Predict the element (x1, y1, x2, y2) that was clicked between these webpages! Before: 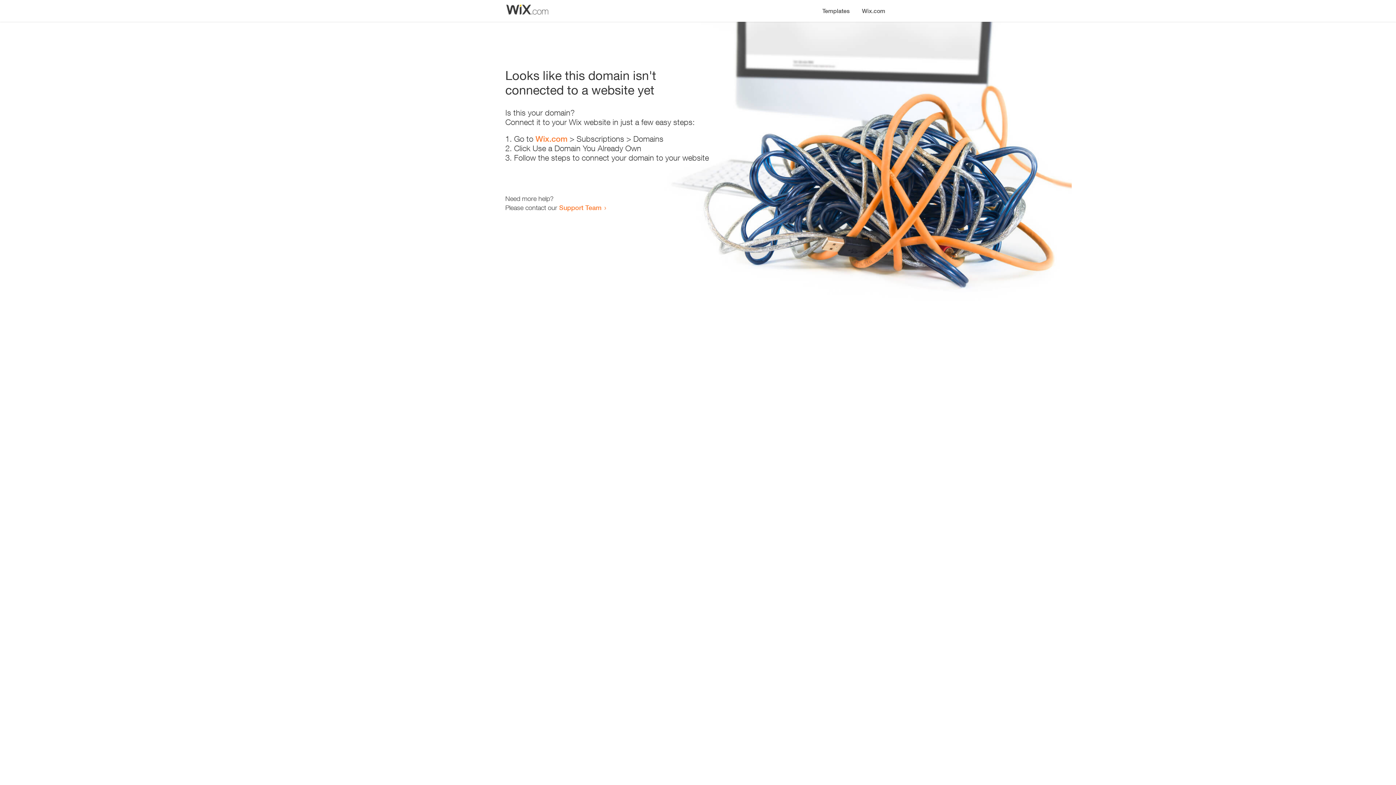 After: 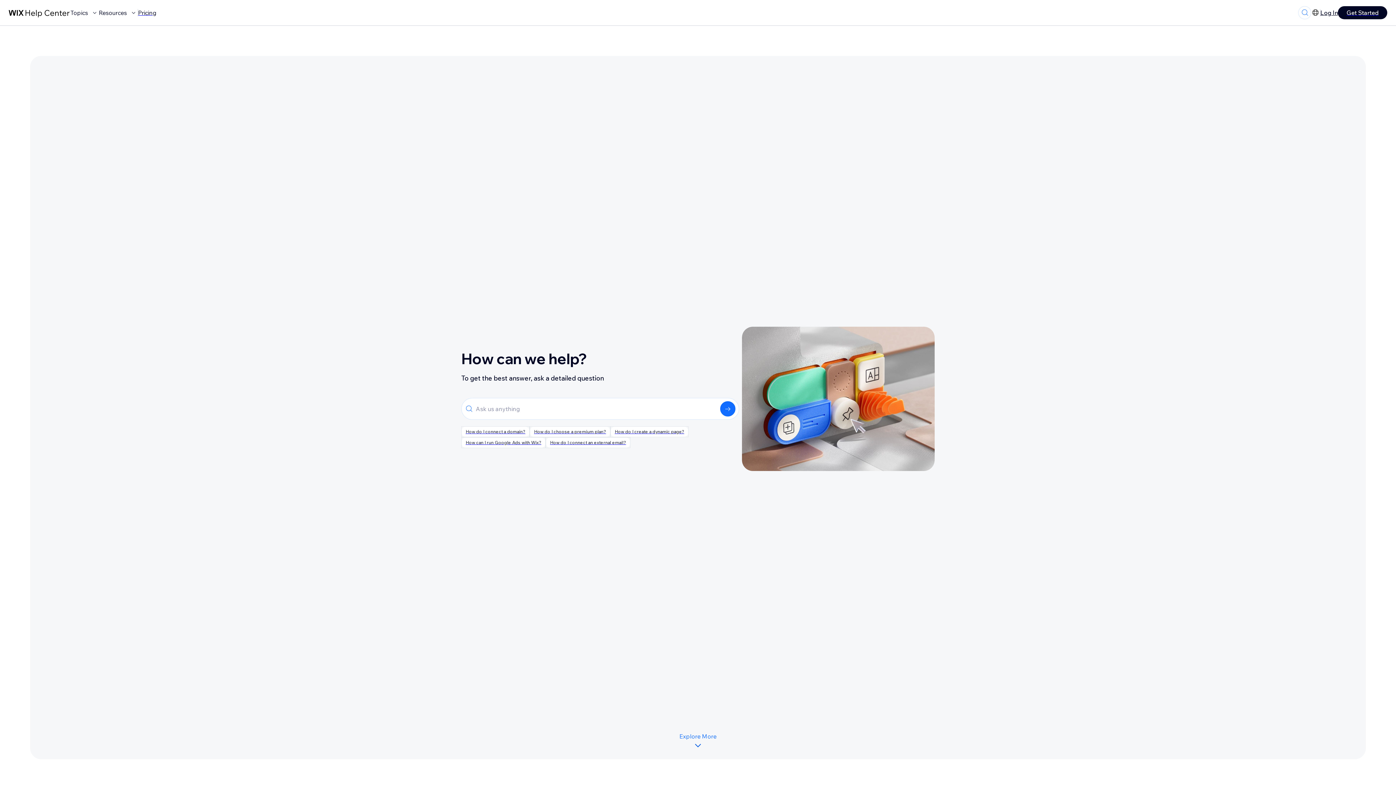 Action: label: Support Team bbox: (559, 203, 601, 211)